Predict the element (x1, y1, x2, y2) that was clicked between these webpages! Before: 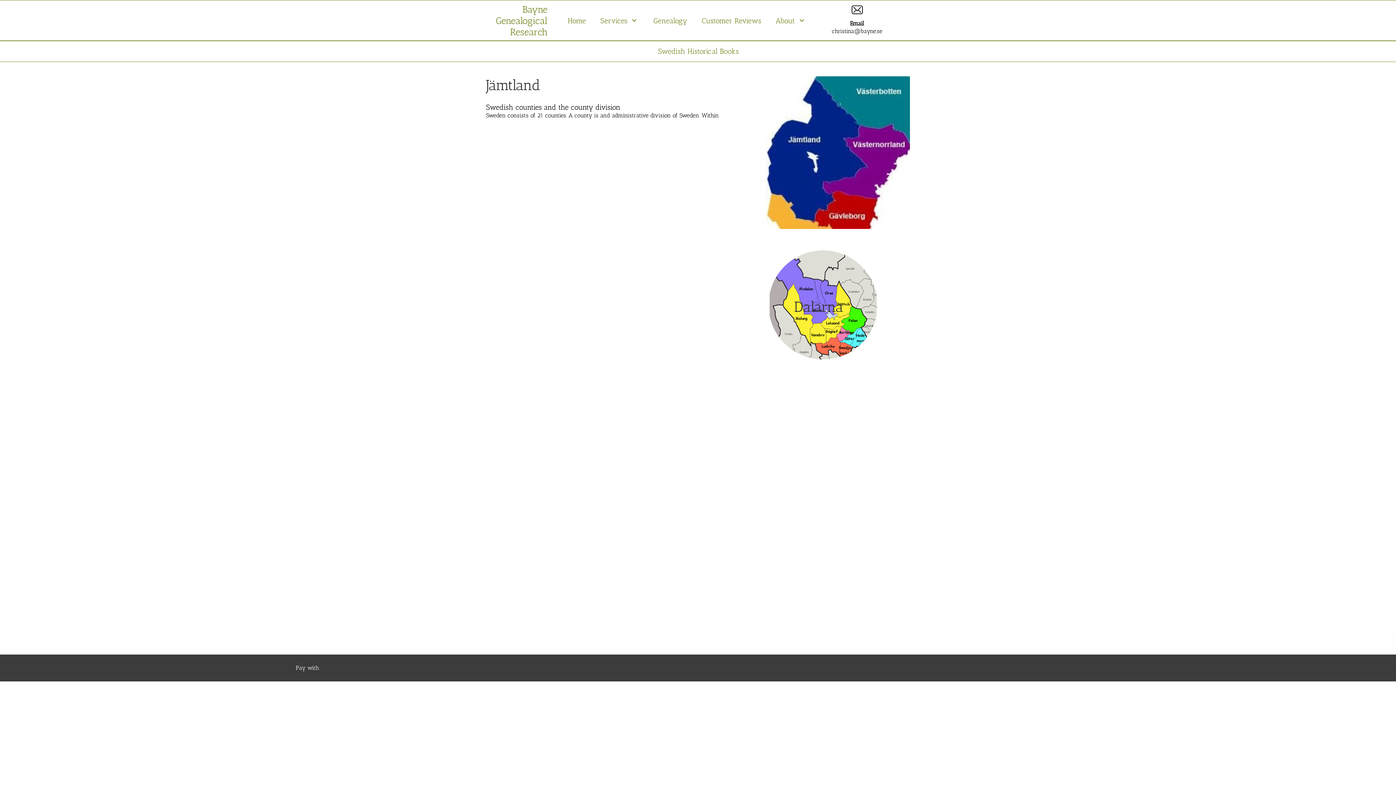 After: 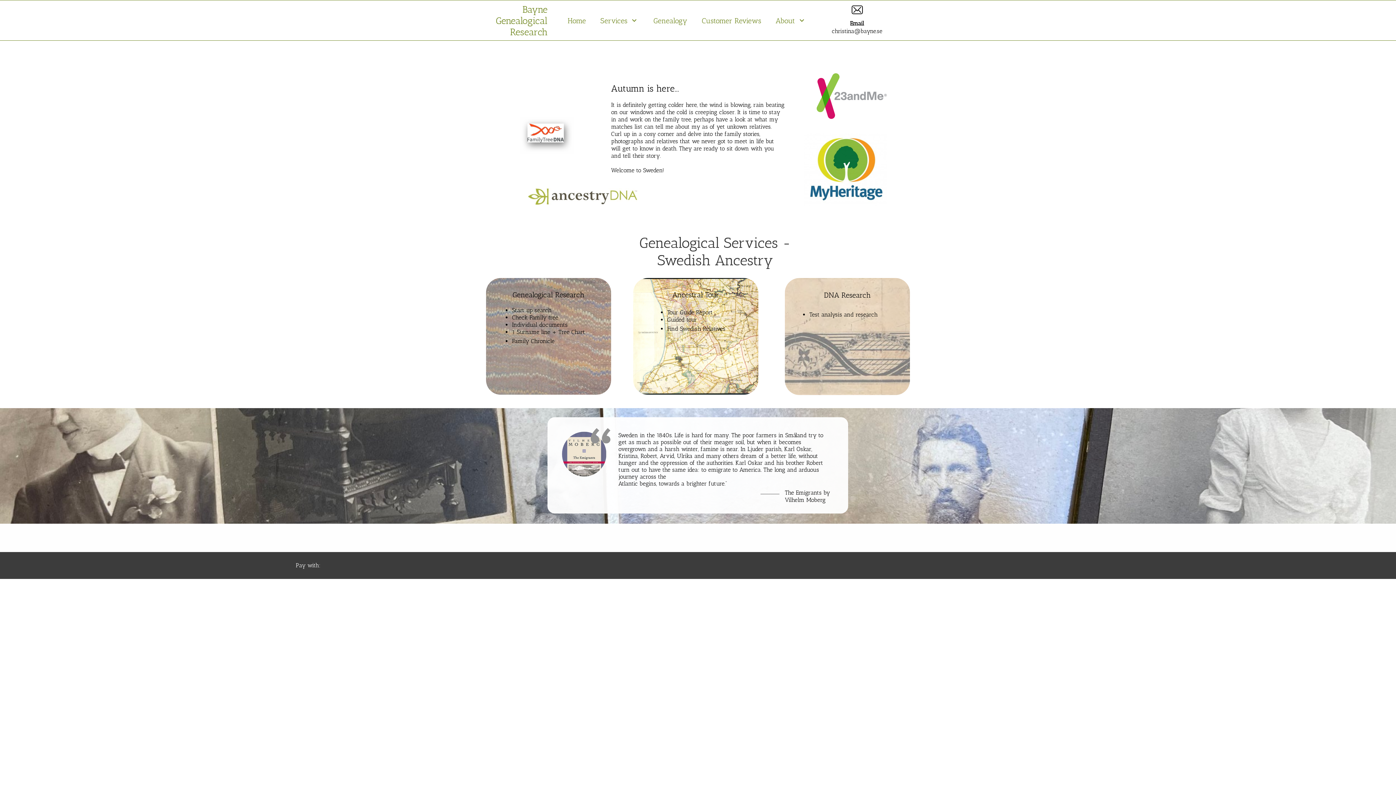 Action: bbox: (496, 4, 547, 37) label: Bayne Genealogical Research